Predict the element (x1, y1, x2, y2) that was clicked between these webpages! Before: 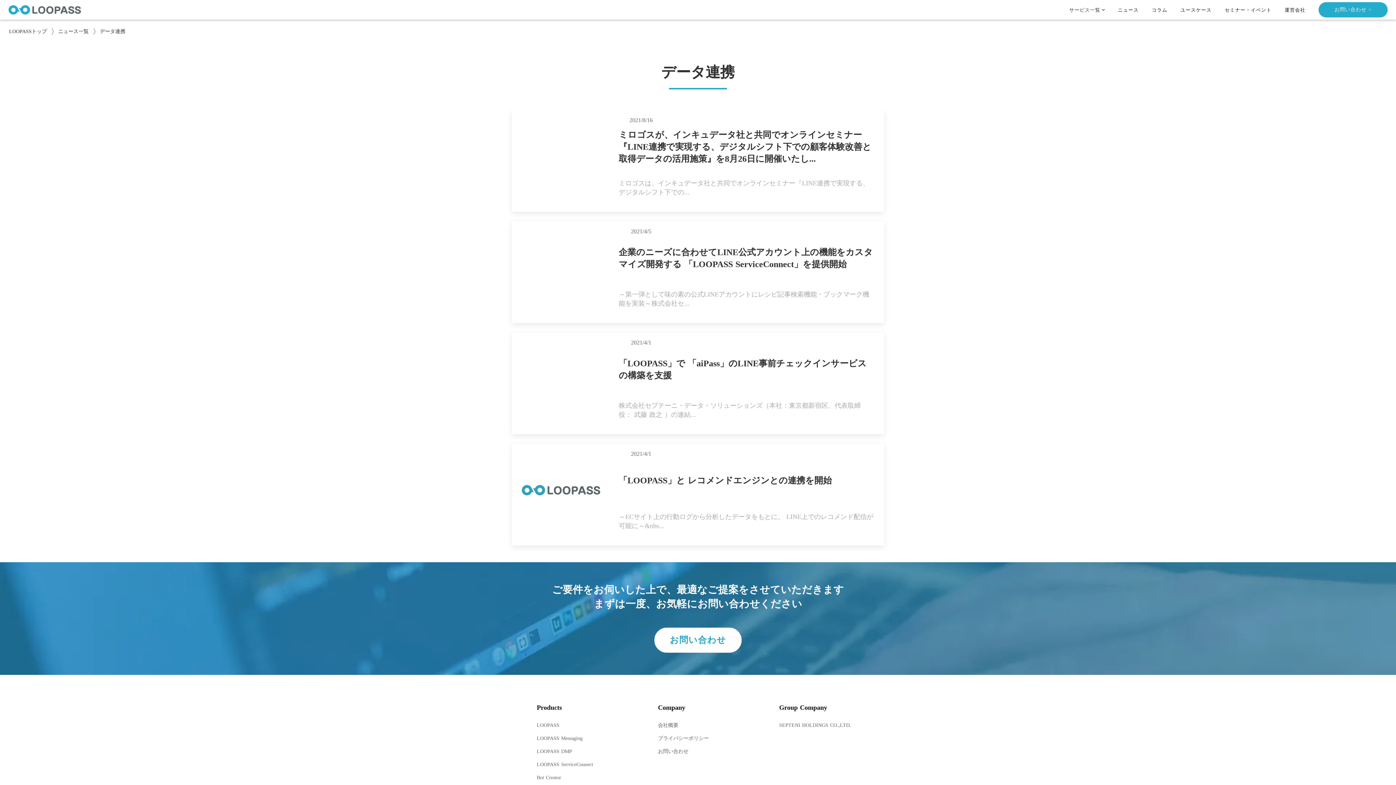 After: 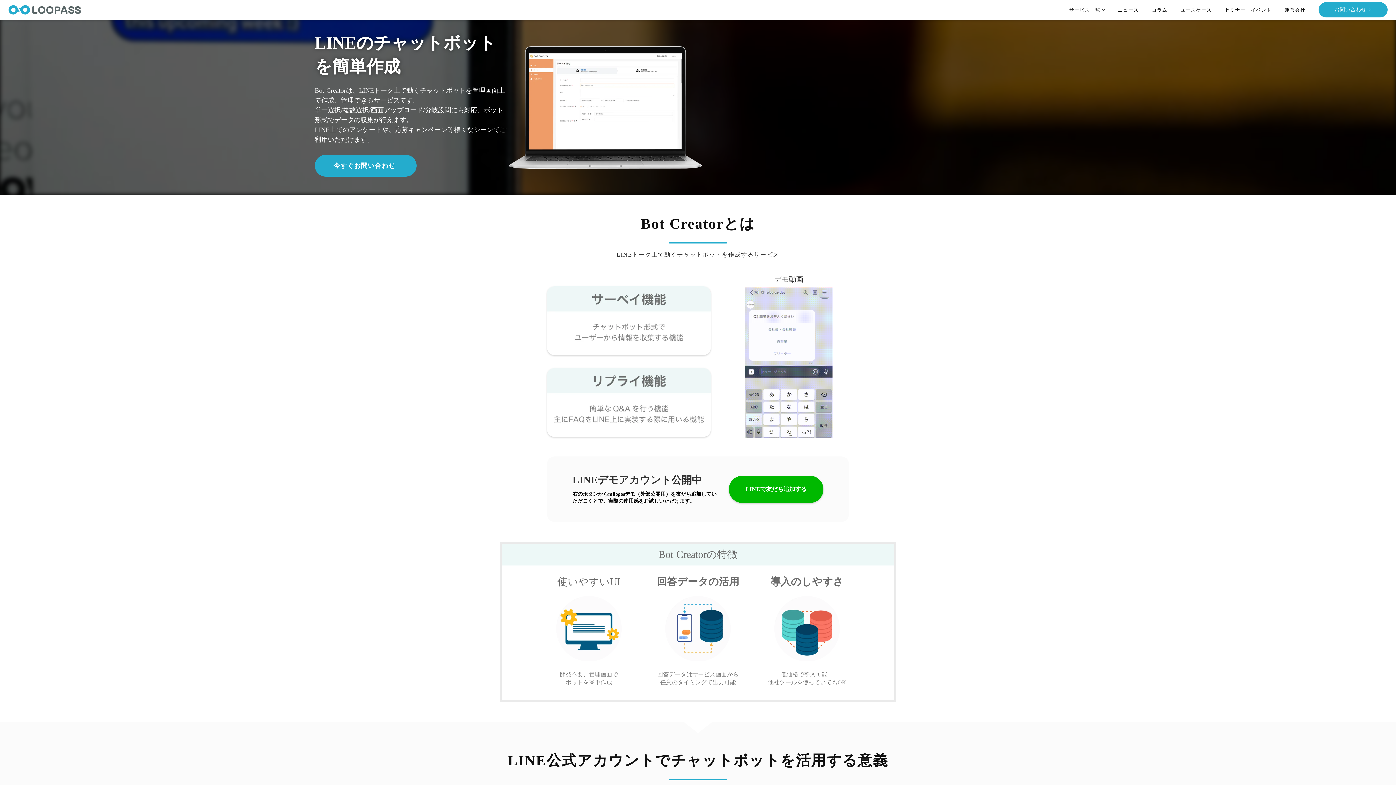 Action: label: Bot Creator bbox: (536, 326, 561, 339)